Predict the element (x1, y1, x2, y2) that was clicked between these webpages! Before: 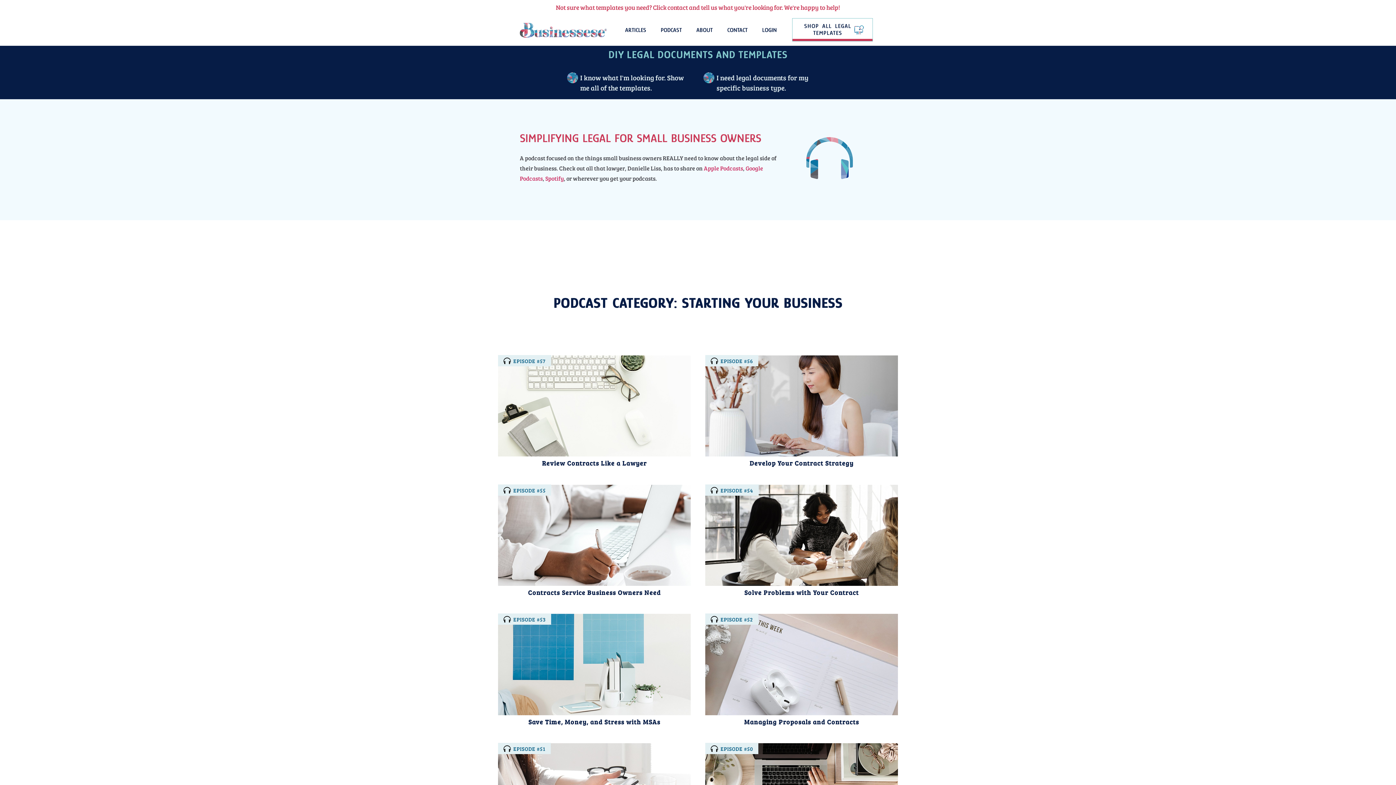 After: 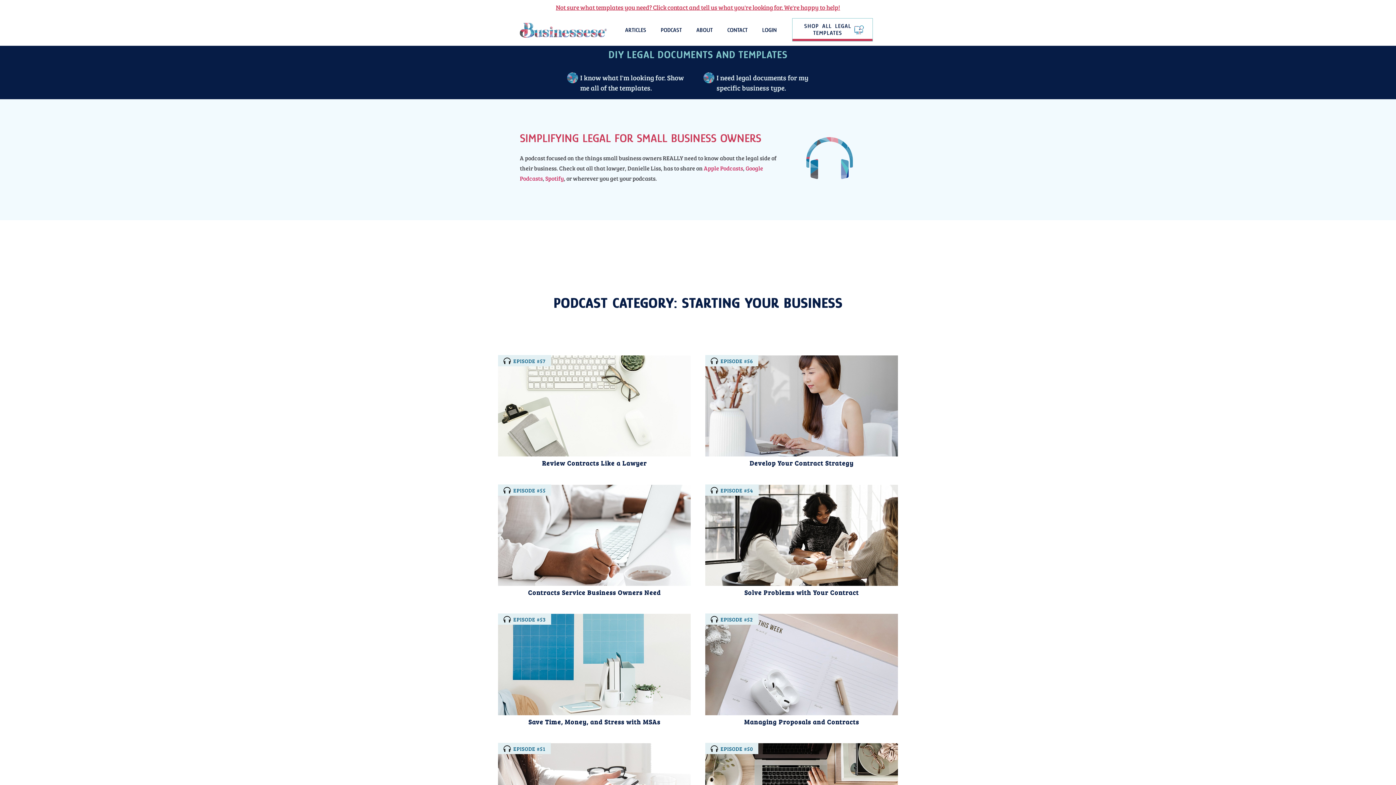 Action: bbox: (556, 2, 840, 11) label: Welcome to our new website and shop